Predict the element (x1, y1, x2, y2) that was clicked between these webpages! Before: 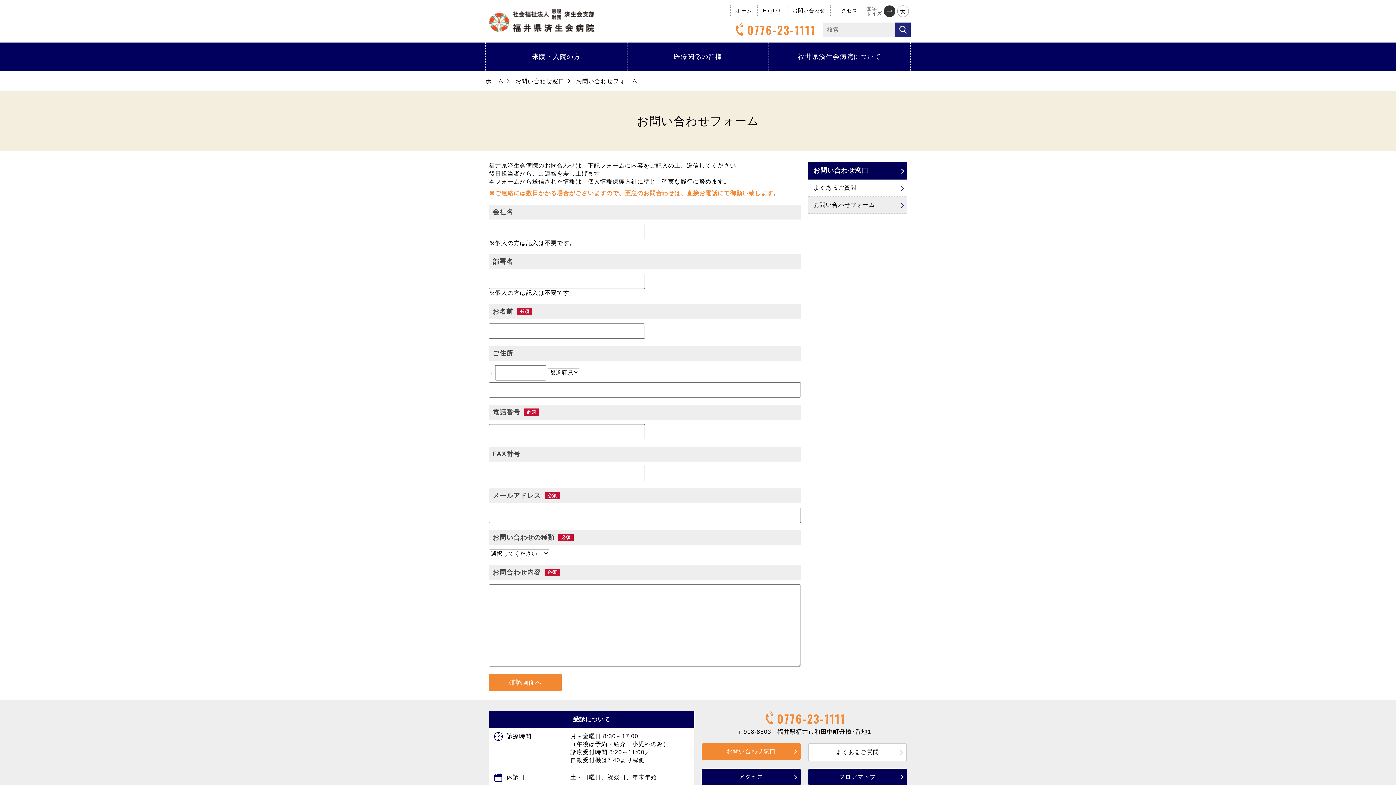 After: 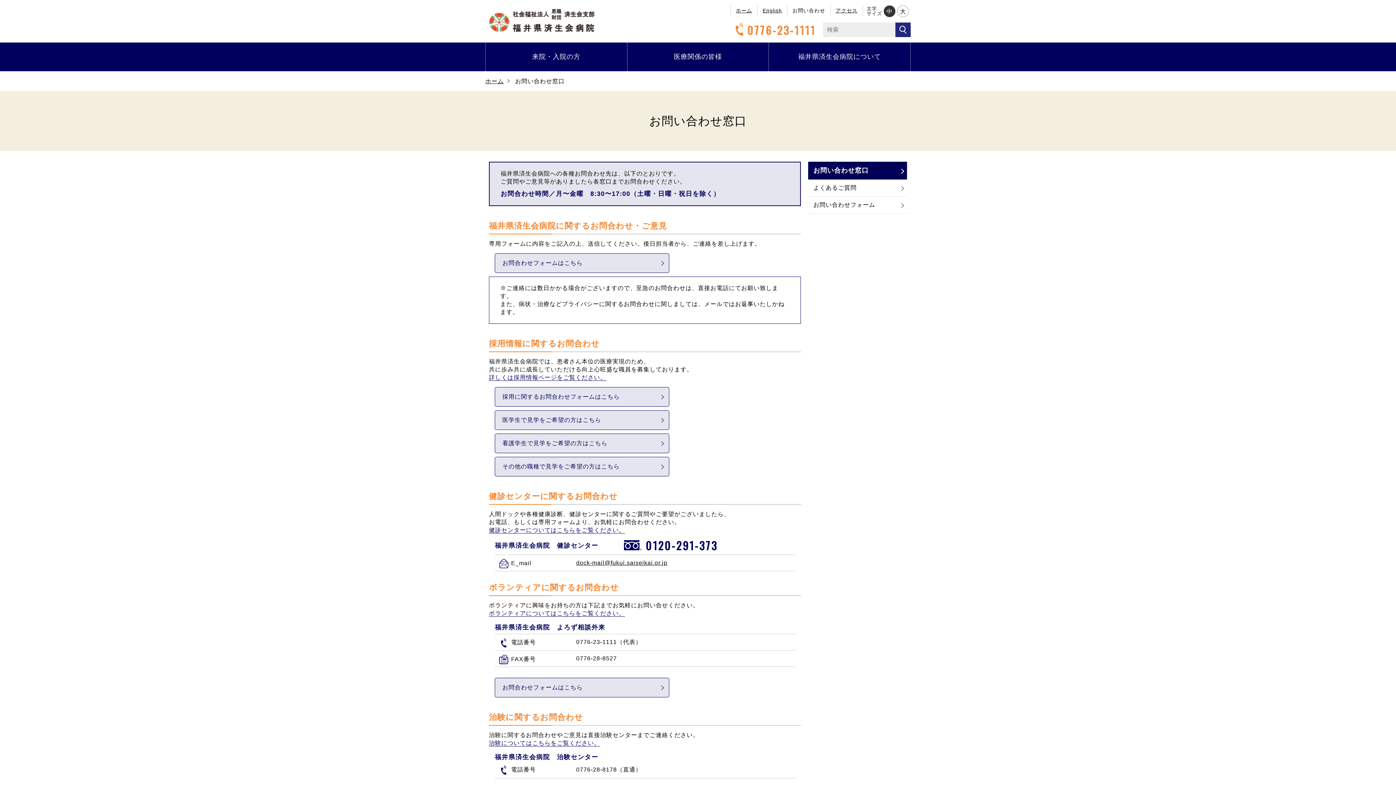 Action: label: お問い合わせ窓口 bbox: (808, 161, 907, 179)